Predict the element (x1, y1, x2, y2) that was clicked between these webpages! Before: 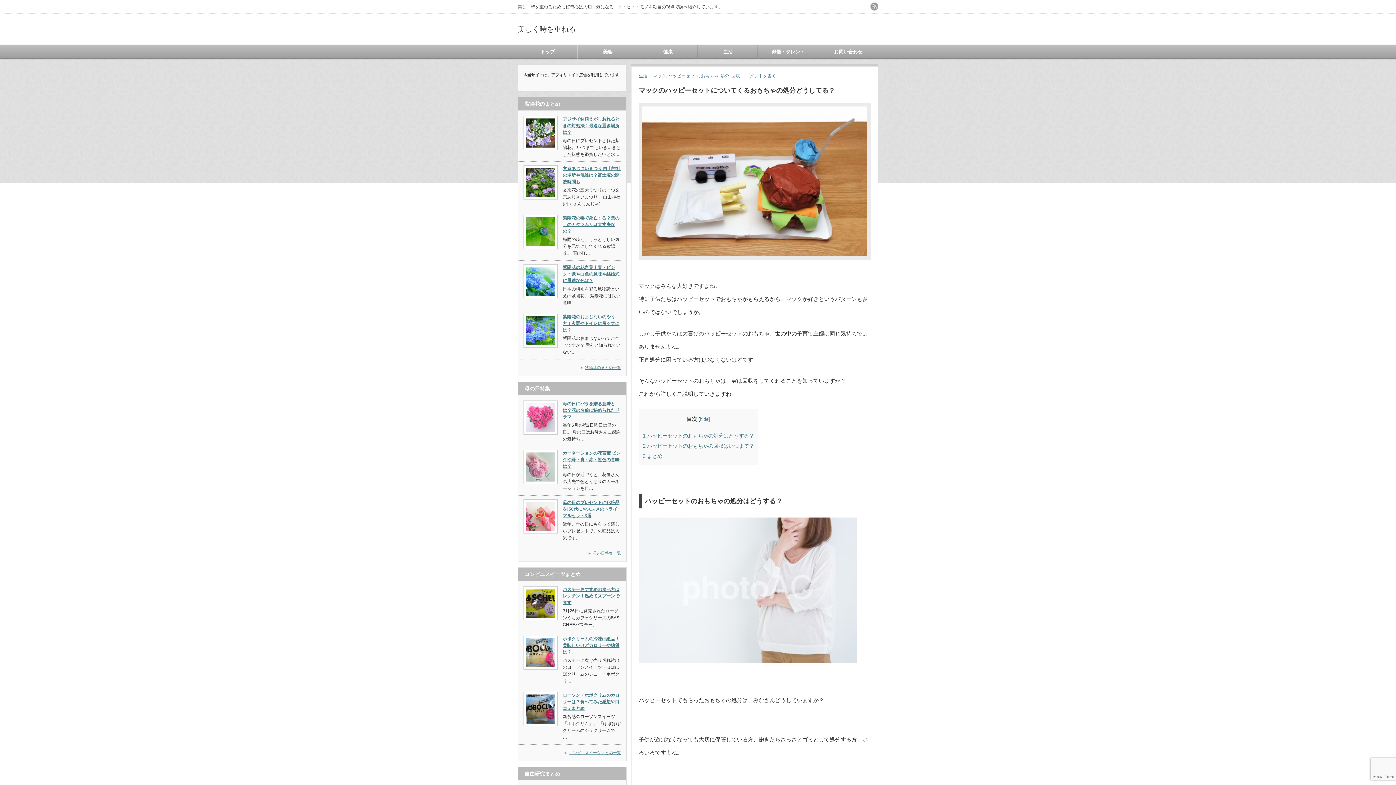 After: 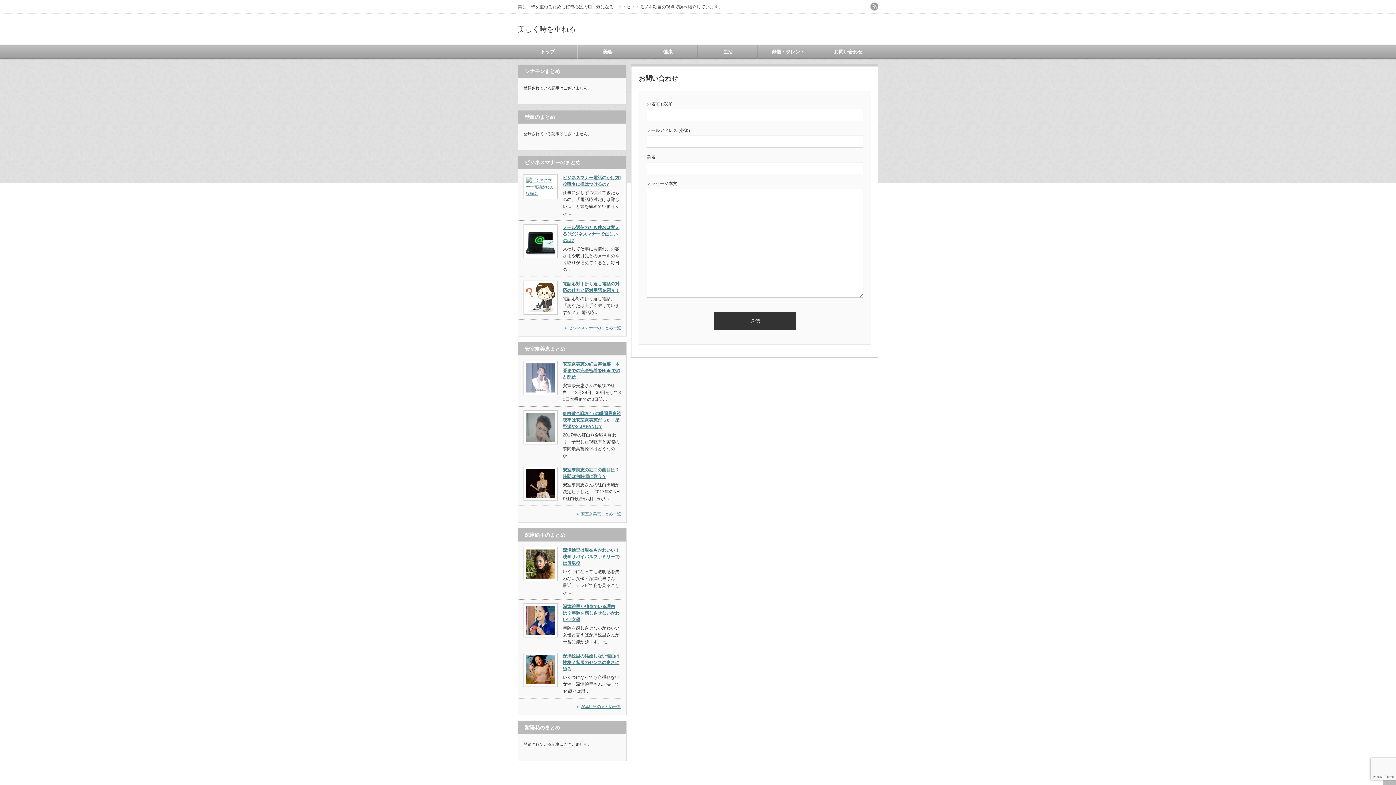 Action: label: お問い合わせ bbox: (818, 45, 878, 58)